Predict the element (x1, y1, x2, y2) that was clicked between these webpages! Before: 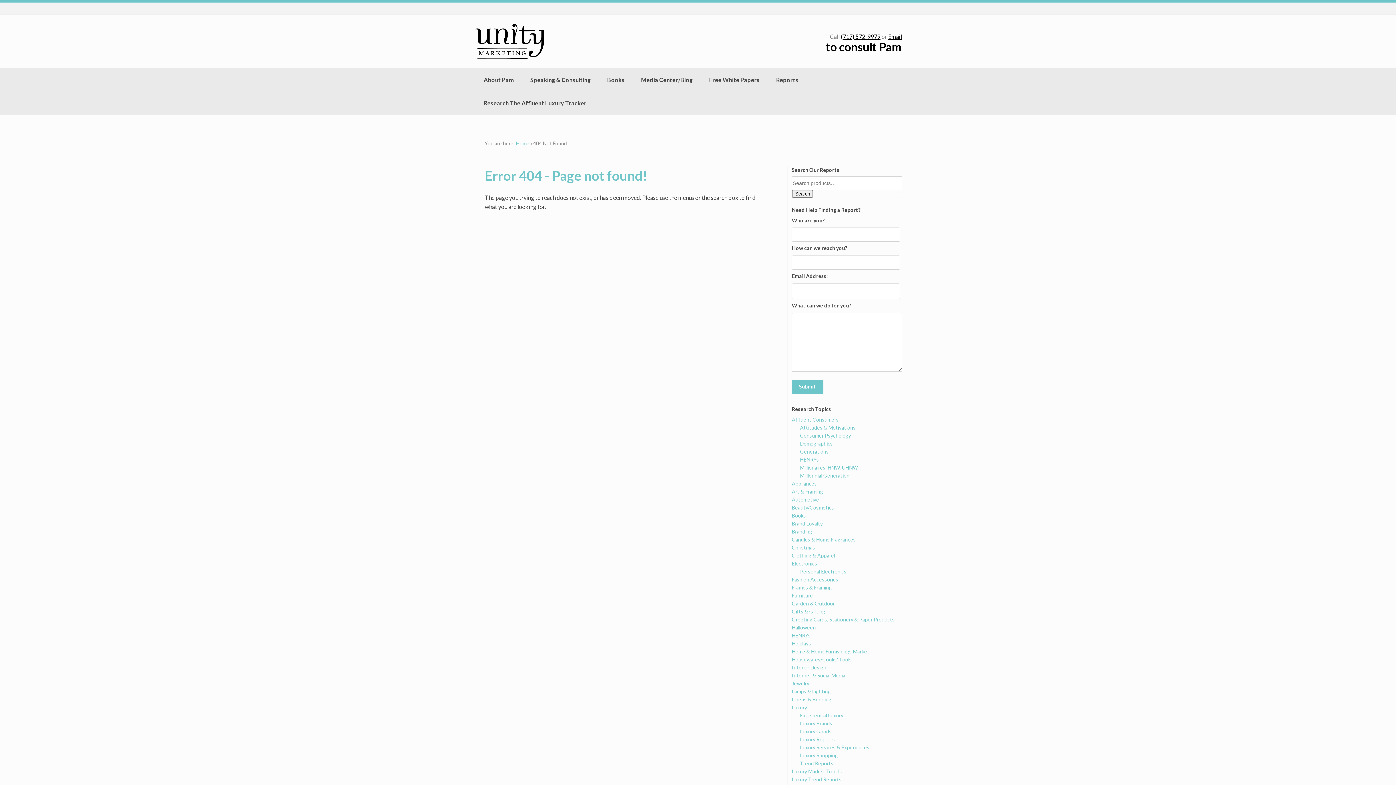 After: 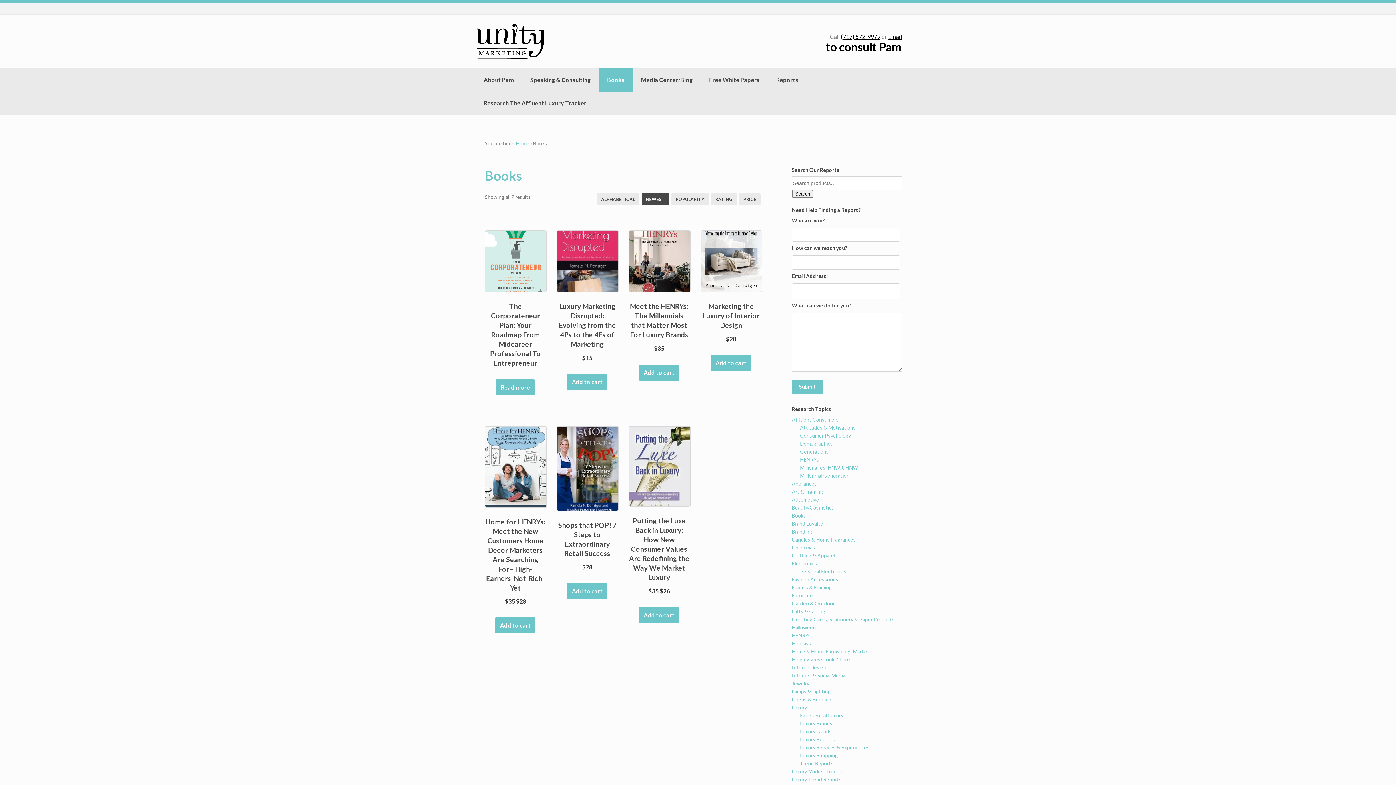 Action: label: Books bbox: (599, 68, 633, 91)